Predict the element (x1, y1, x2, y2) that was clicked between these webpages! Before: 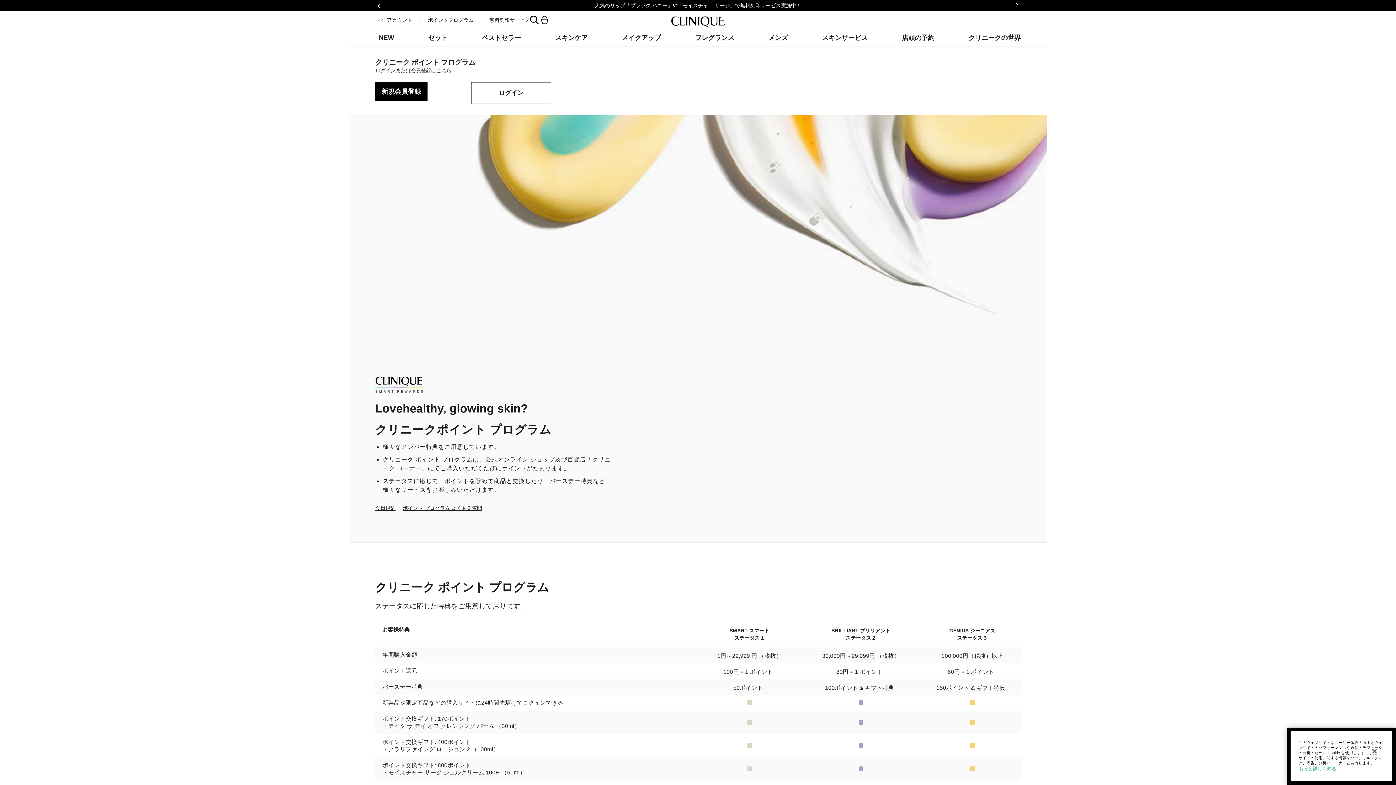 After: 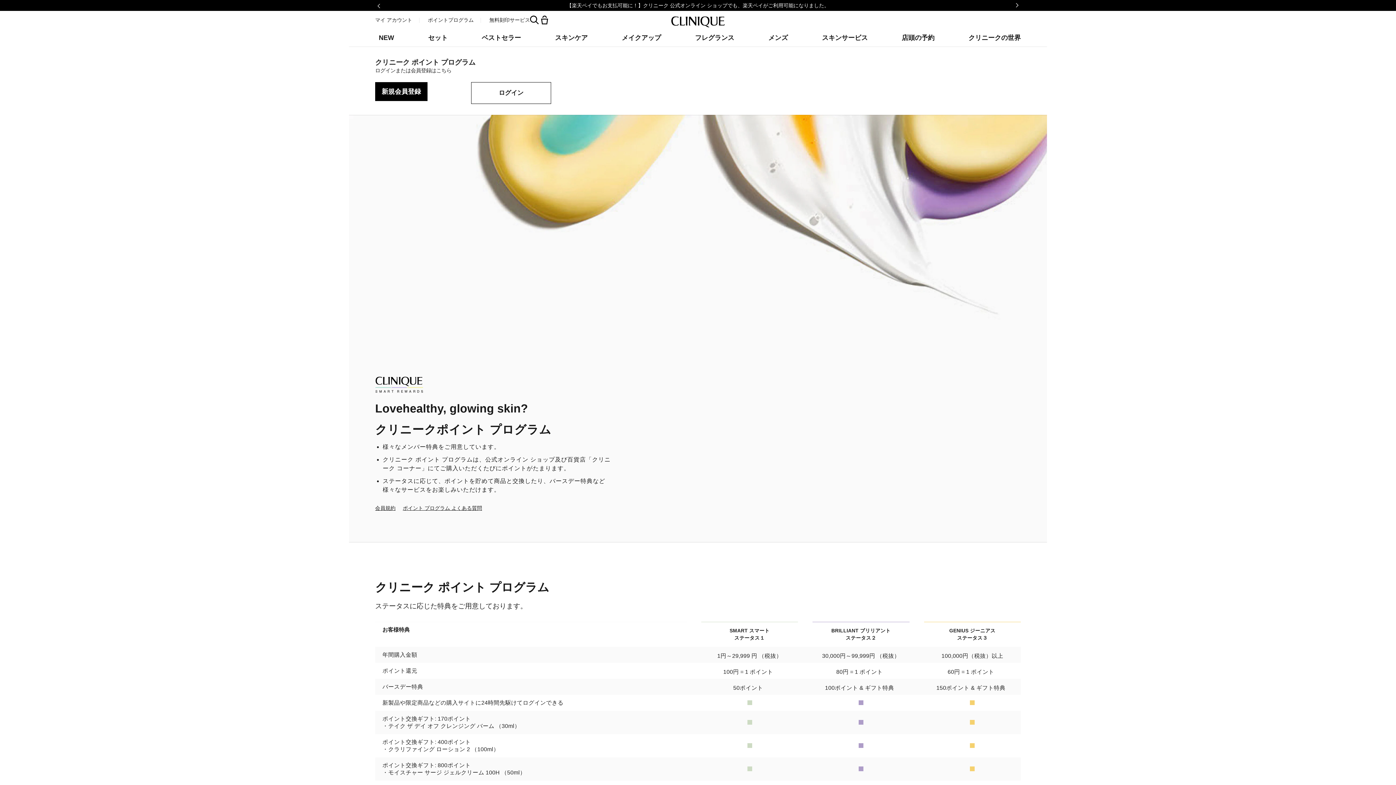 Action: label: 閉じる bbox: (1366, 743, 1382, 759)